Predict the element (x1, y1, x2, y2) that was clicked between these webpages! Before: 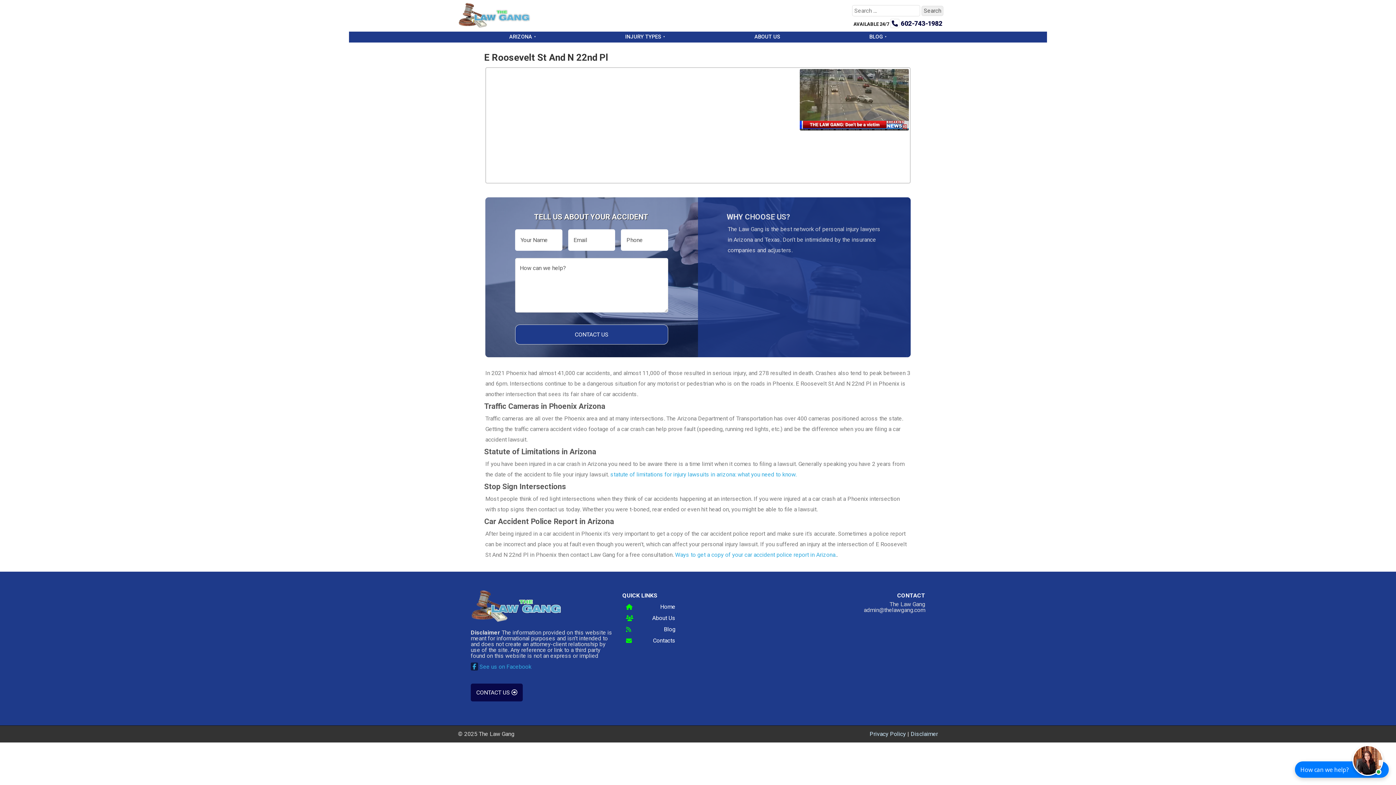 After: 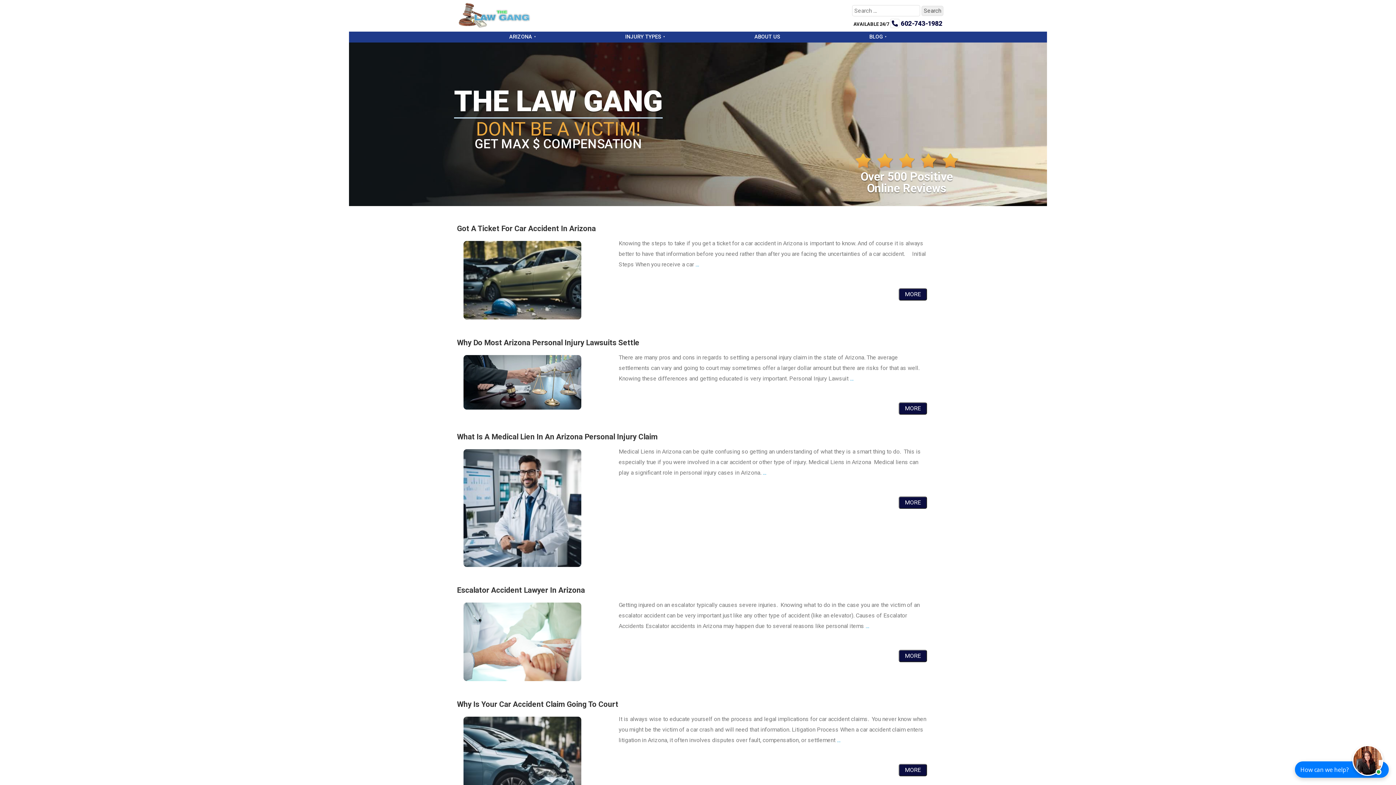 Action: label: Blog bbox: (664, 627, 675, 632)